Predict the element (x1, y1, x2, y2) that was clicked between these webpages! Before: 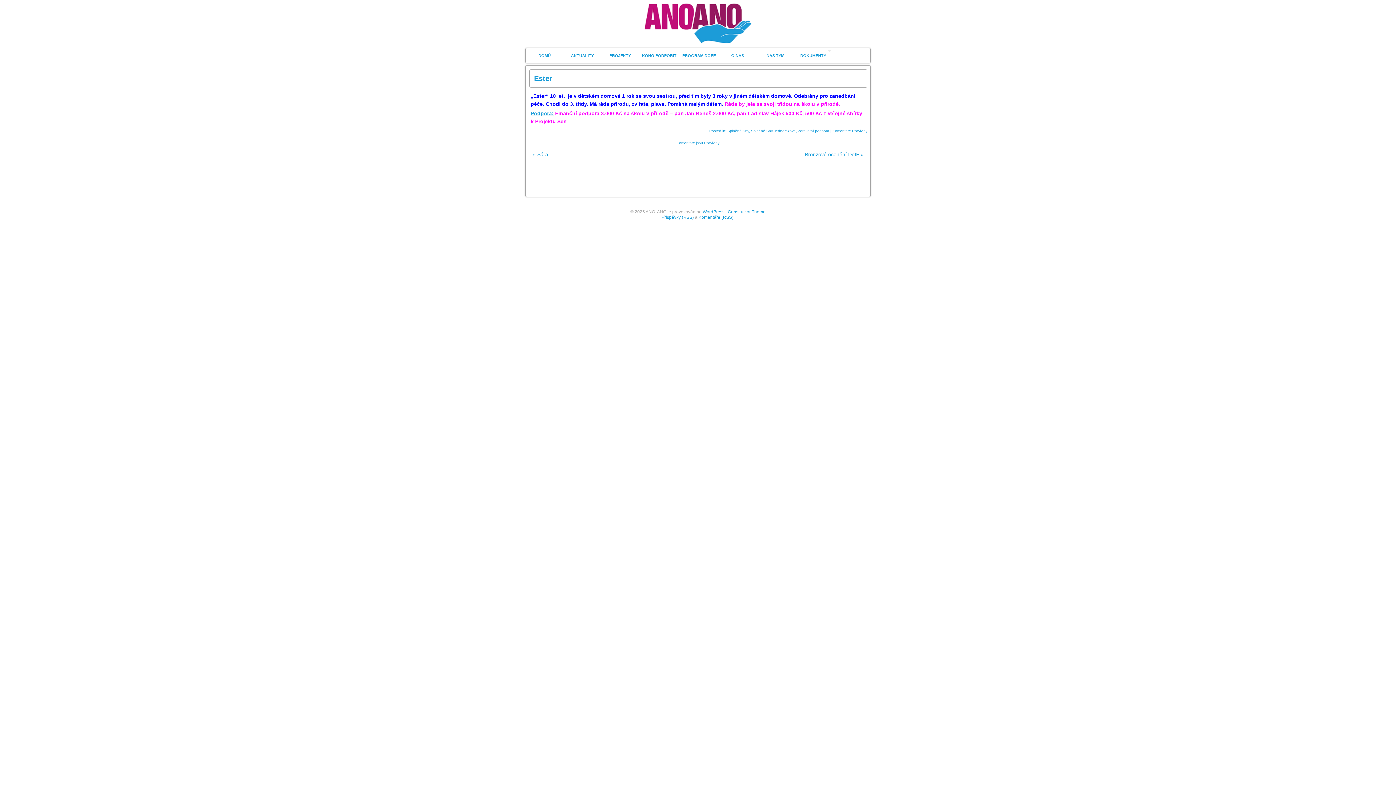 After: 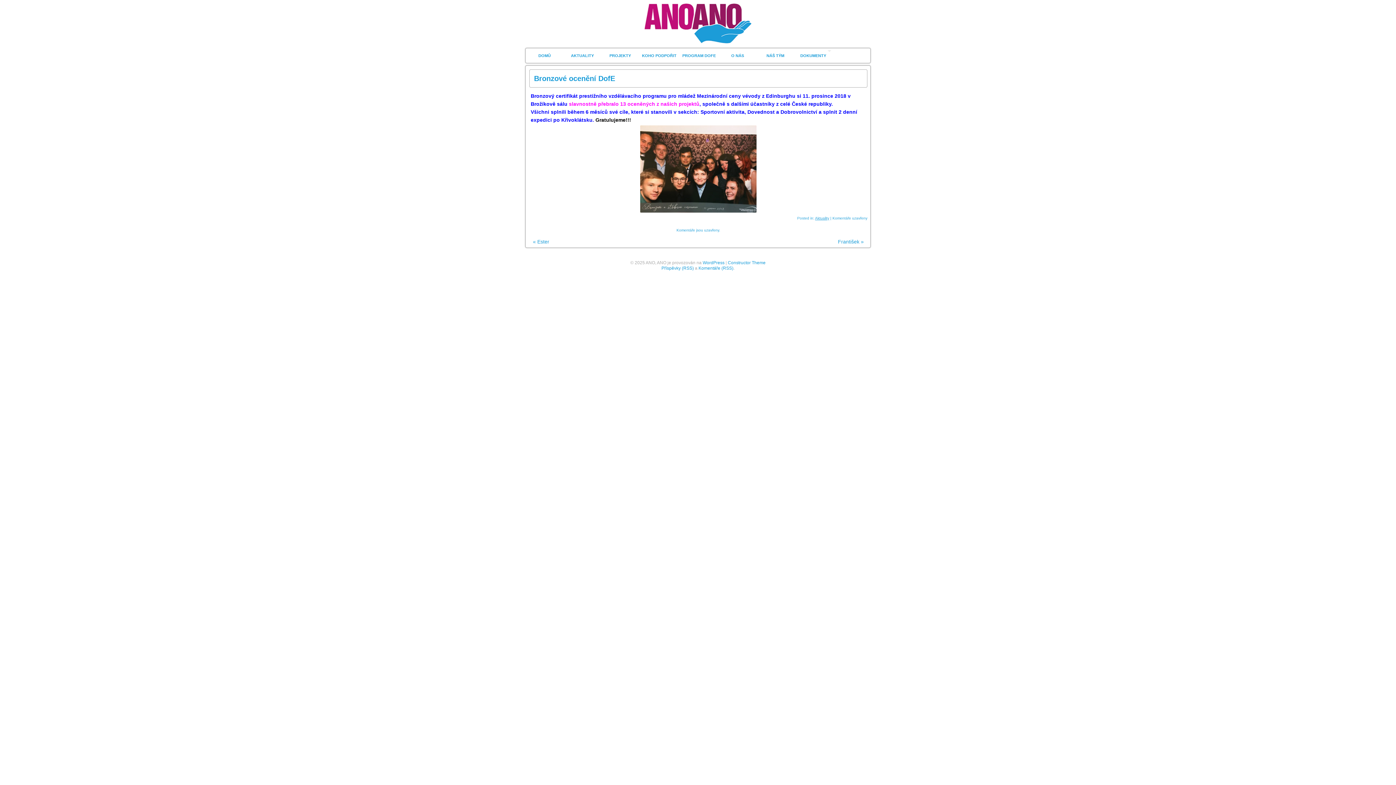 Action: label: Bronzové ocenění DofE » bbox: (805, 148, 864, 160)